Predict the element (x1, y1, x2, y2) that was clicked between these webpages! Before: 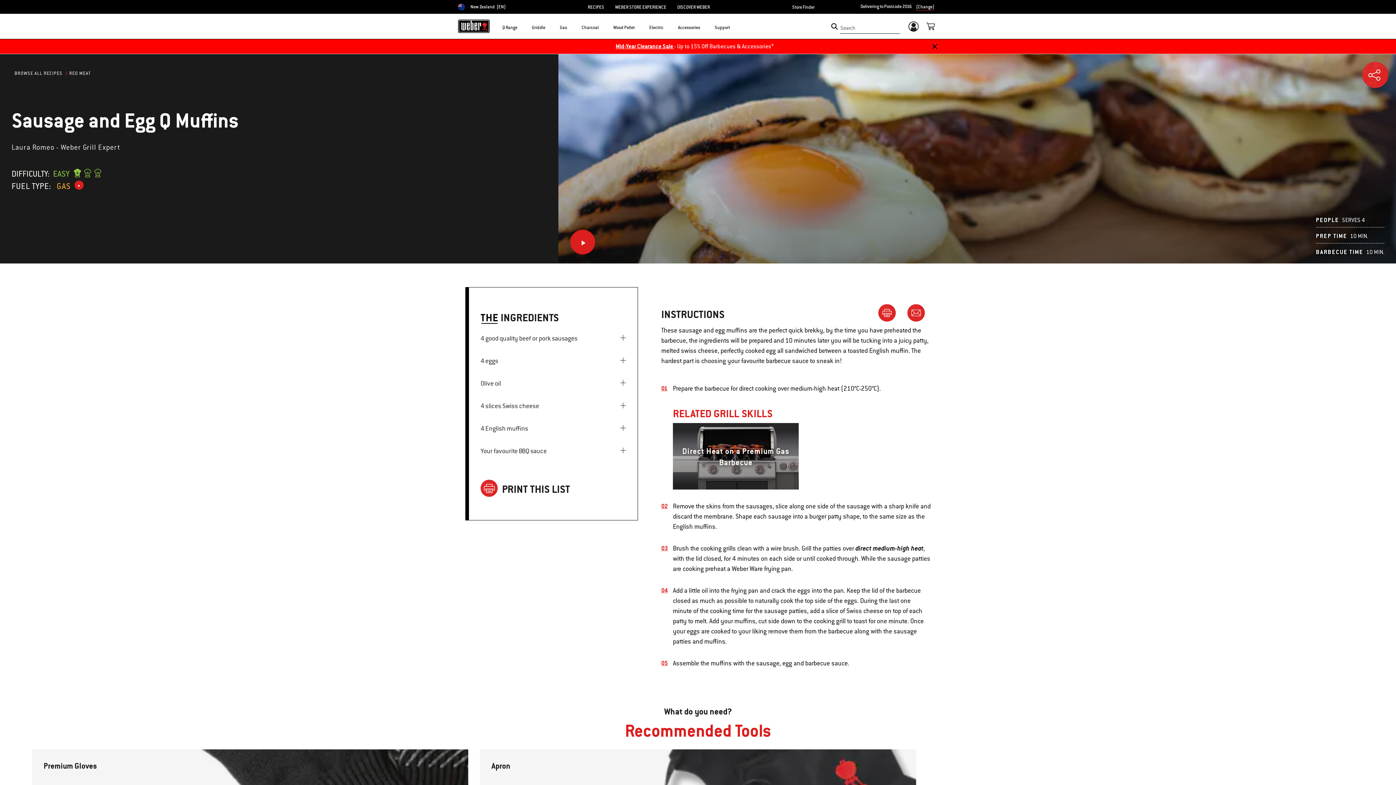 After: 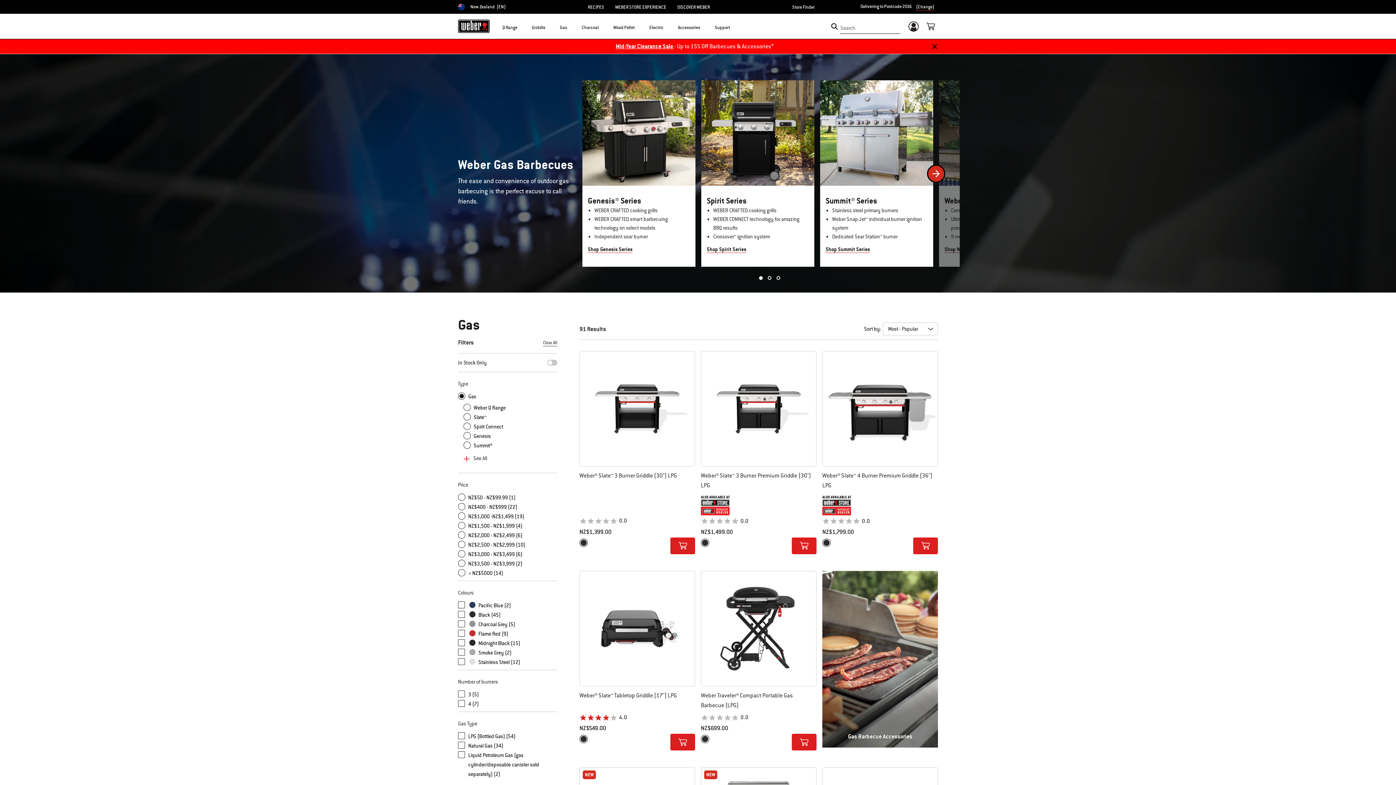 Action: label: Gas bbox: (560, 21, 567, 37)